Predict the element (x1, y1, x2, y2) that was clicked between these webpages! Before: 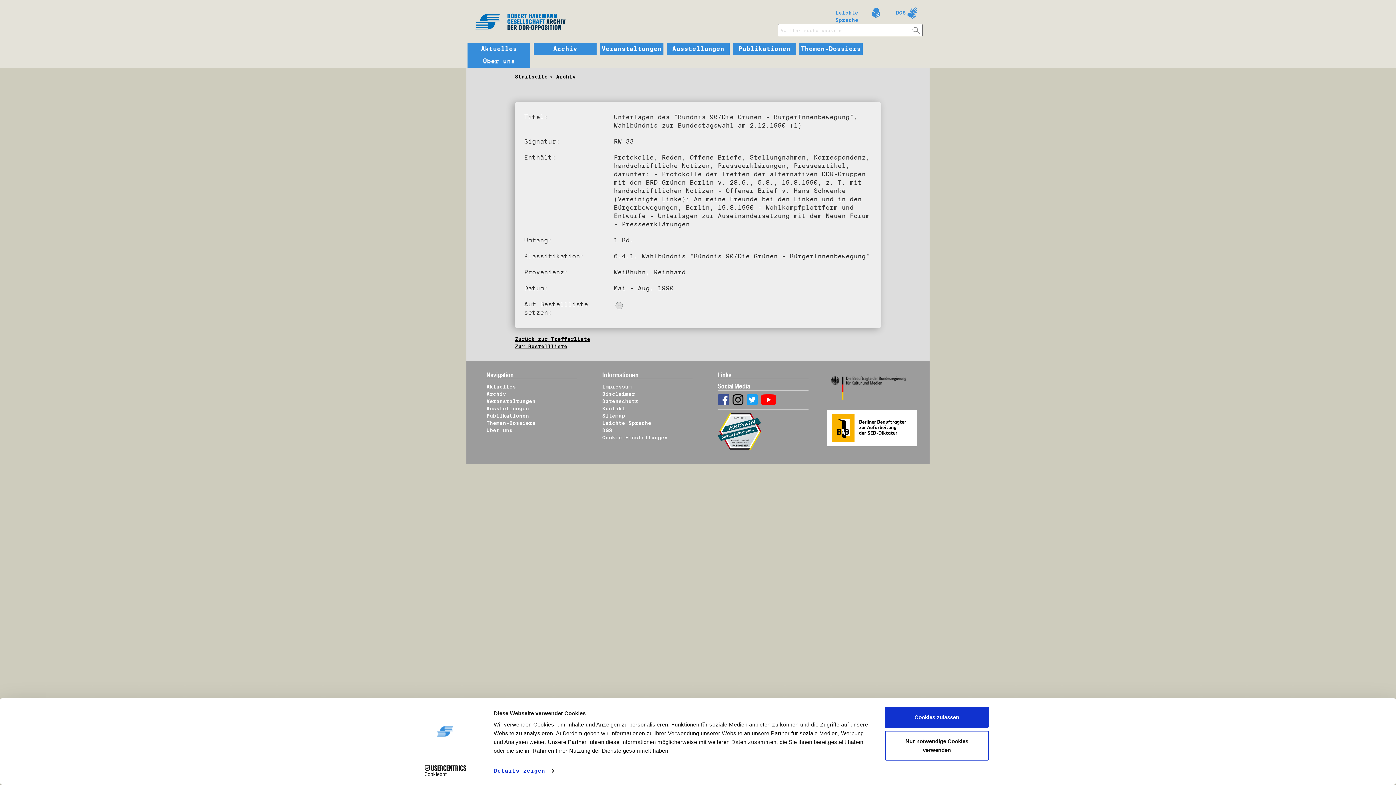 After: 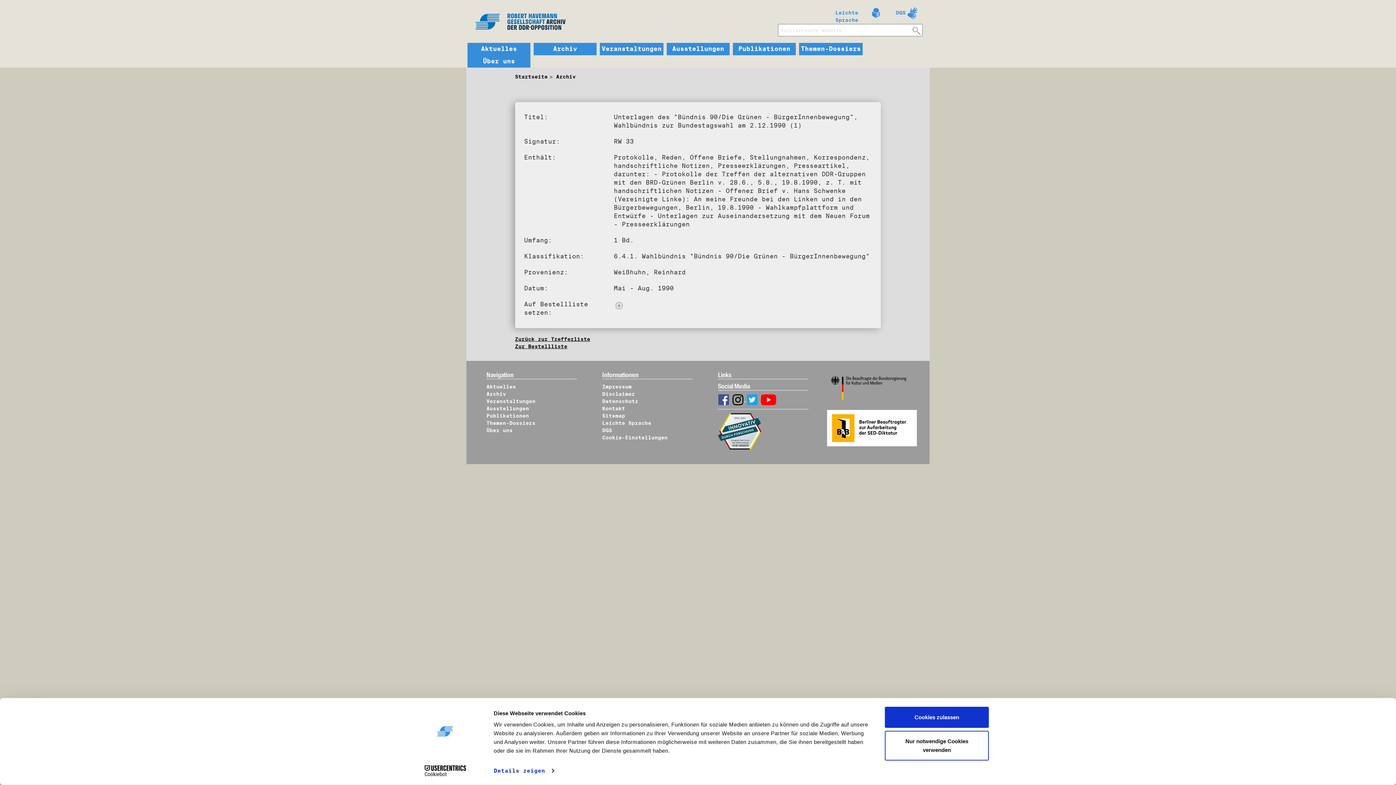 Action: label:   bbox: (732, 396, 746, 402)